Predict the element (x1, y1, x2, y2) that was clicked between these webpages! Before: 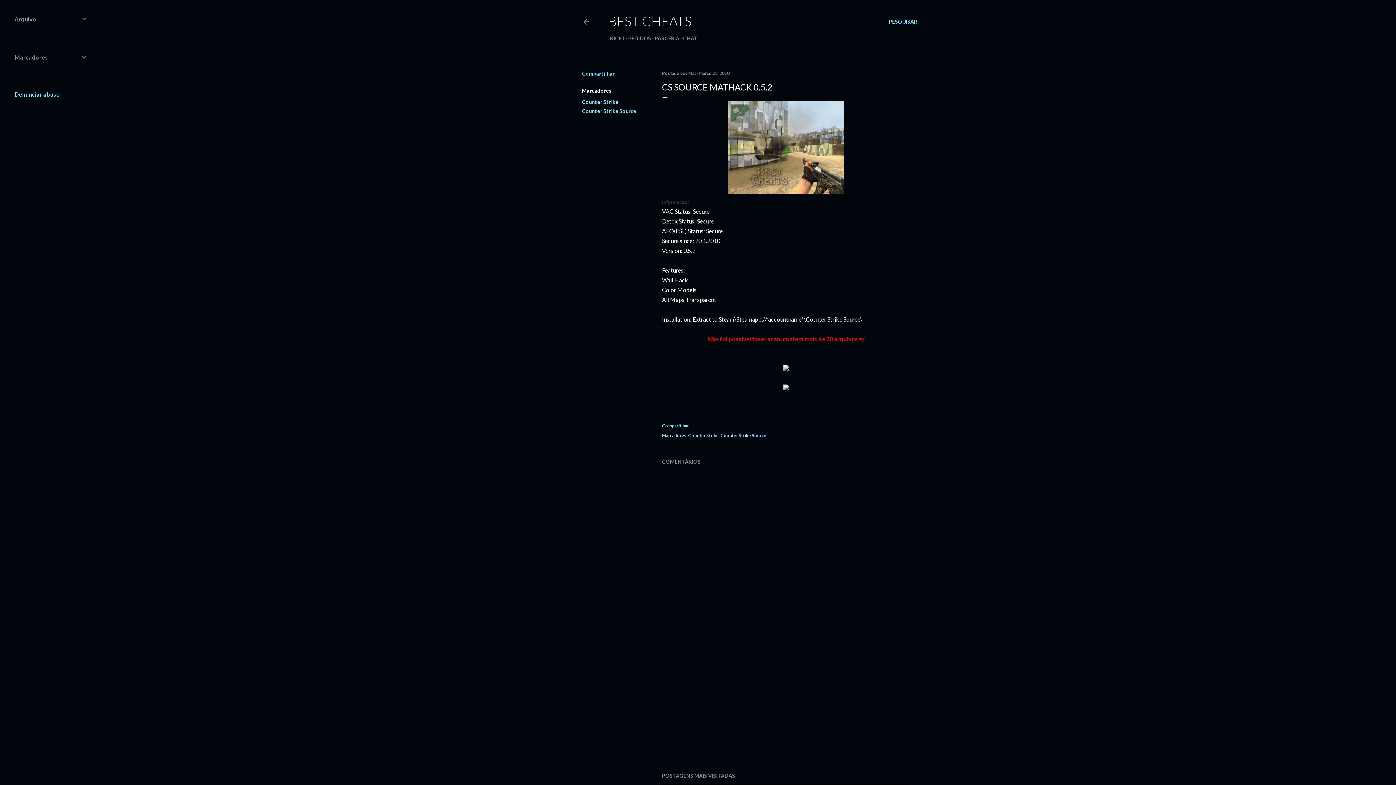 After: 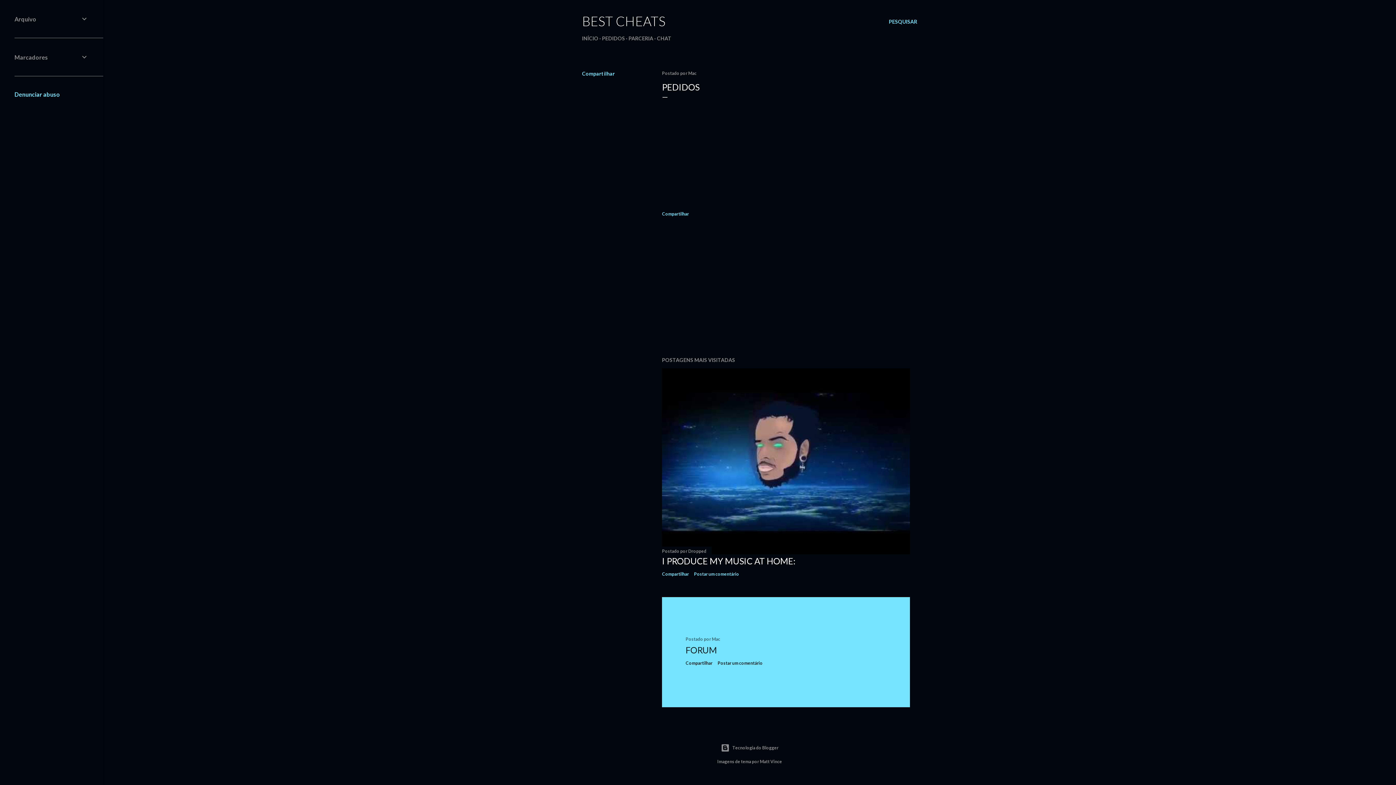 Action: bbox: (628, 35, 651, 41) label: PEDIDOS